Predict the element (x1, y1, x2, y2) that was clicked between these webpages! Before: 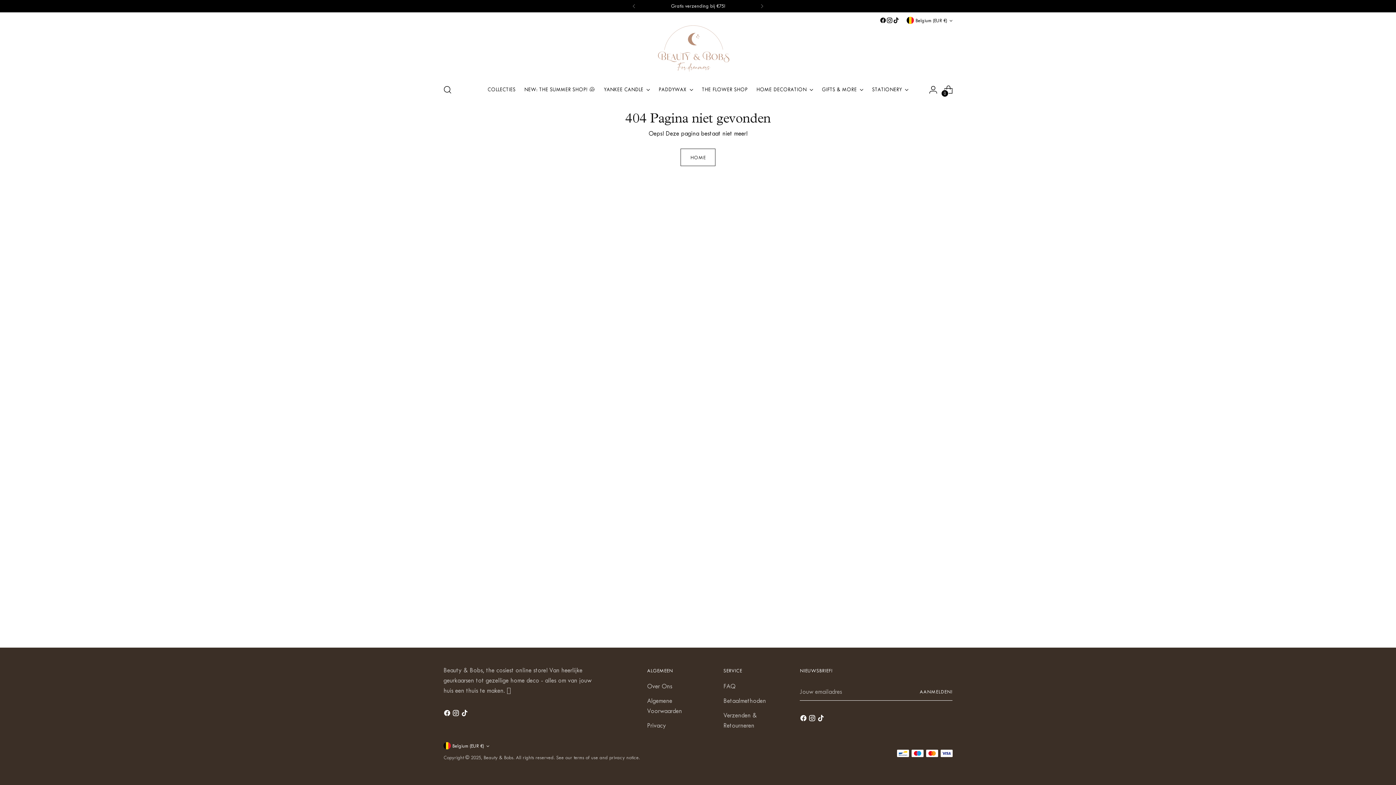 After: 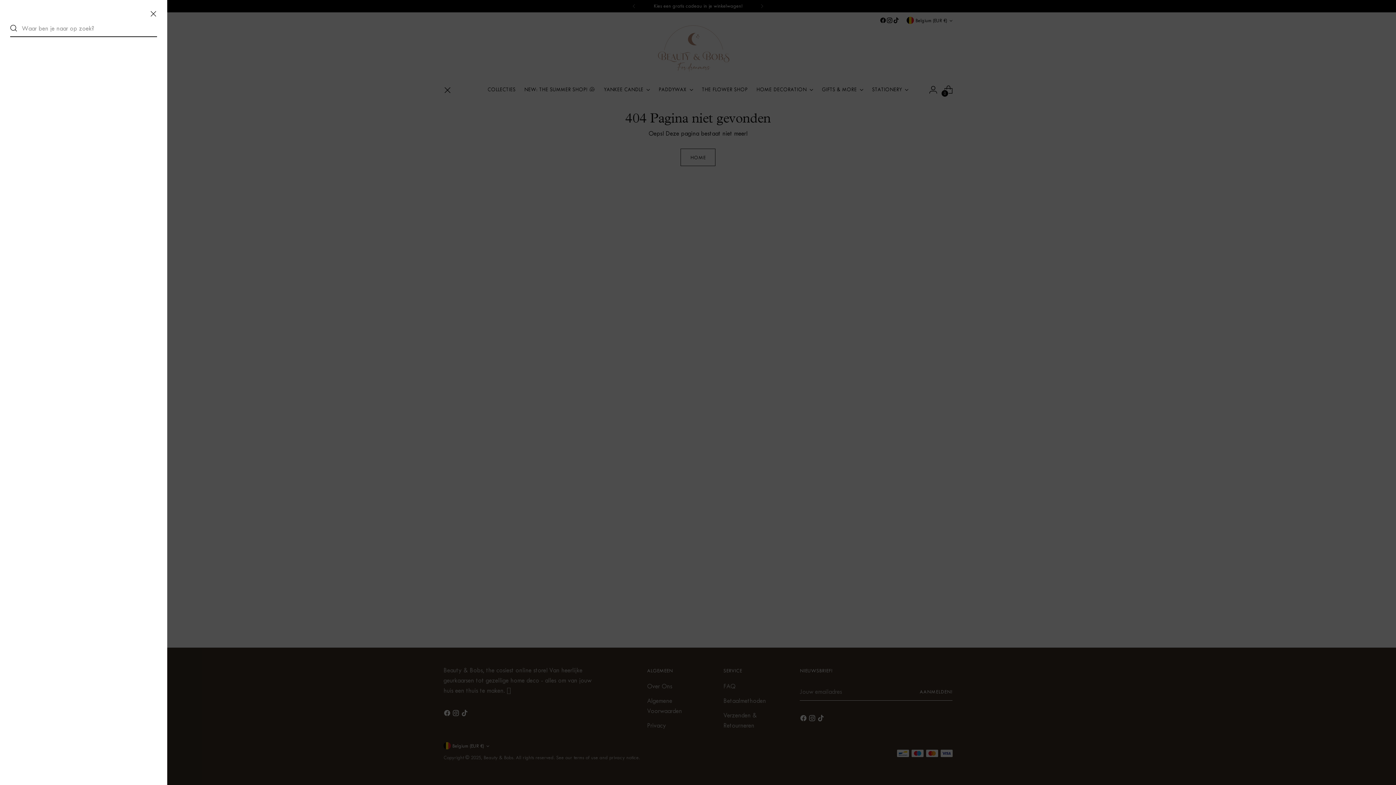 Action: label: Open zoek bbox: (440, 82, 454, 97)